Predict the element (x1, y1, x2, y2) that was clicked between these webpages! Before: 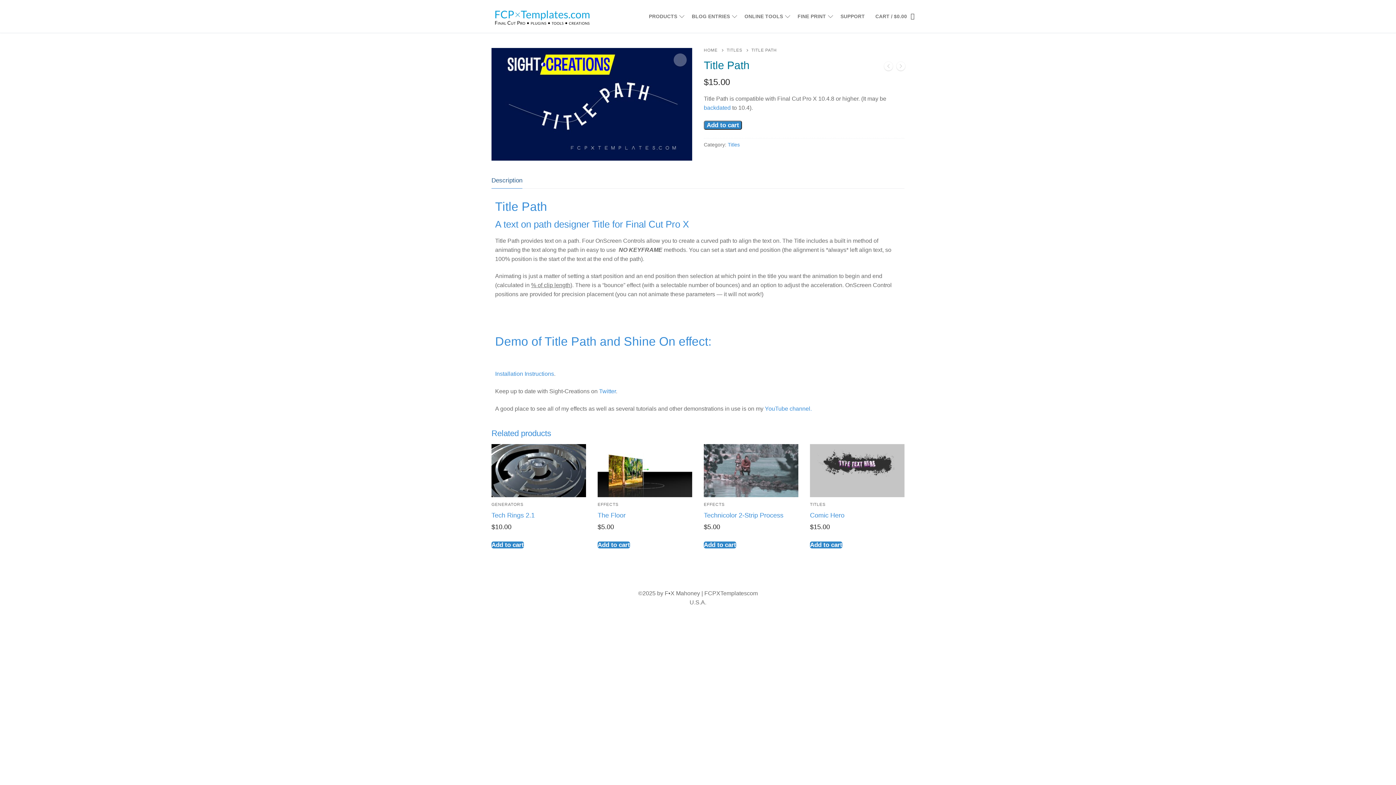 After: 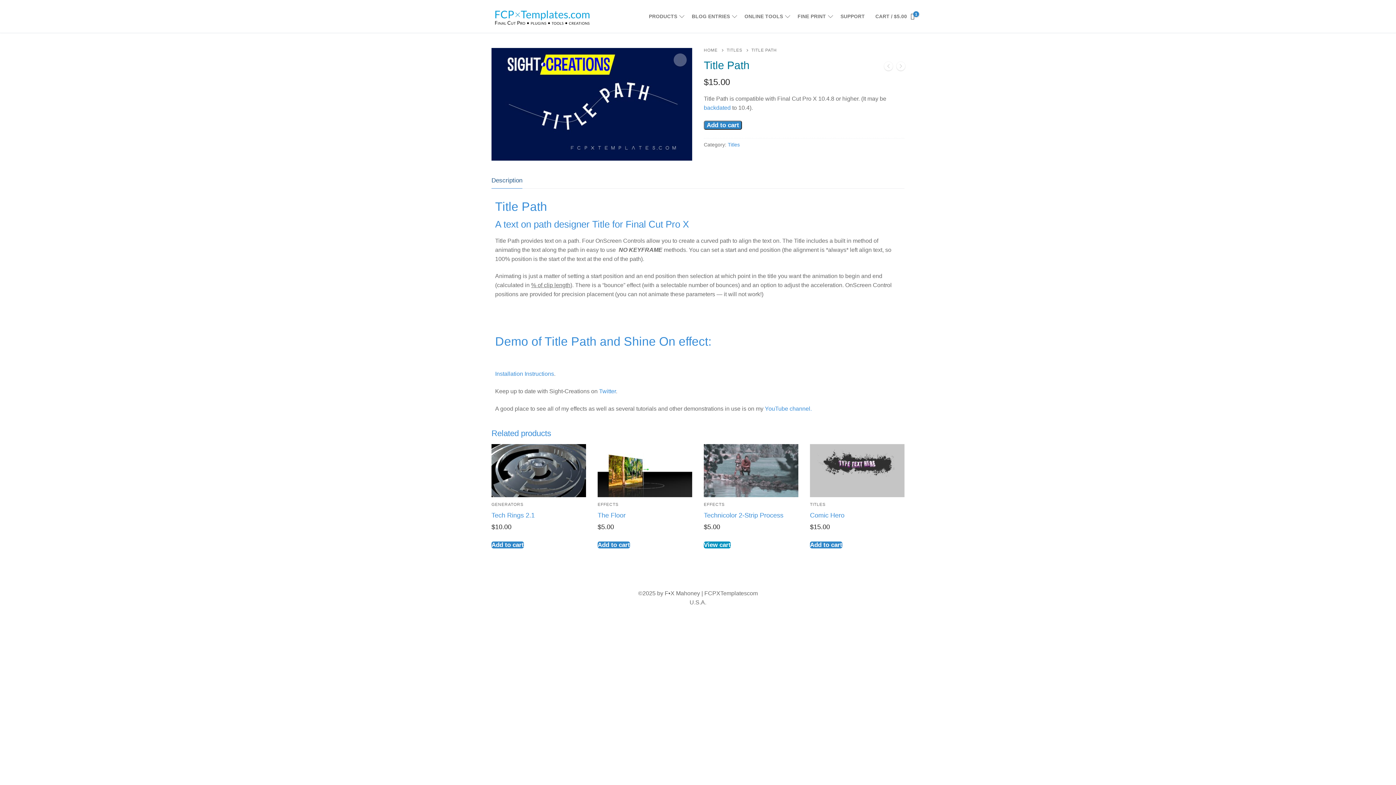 Action: bbox: (704, 541, 736, 548) label: Add to cart: “Technicolor 2-Strip Process”